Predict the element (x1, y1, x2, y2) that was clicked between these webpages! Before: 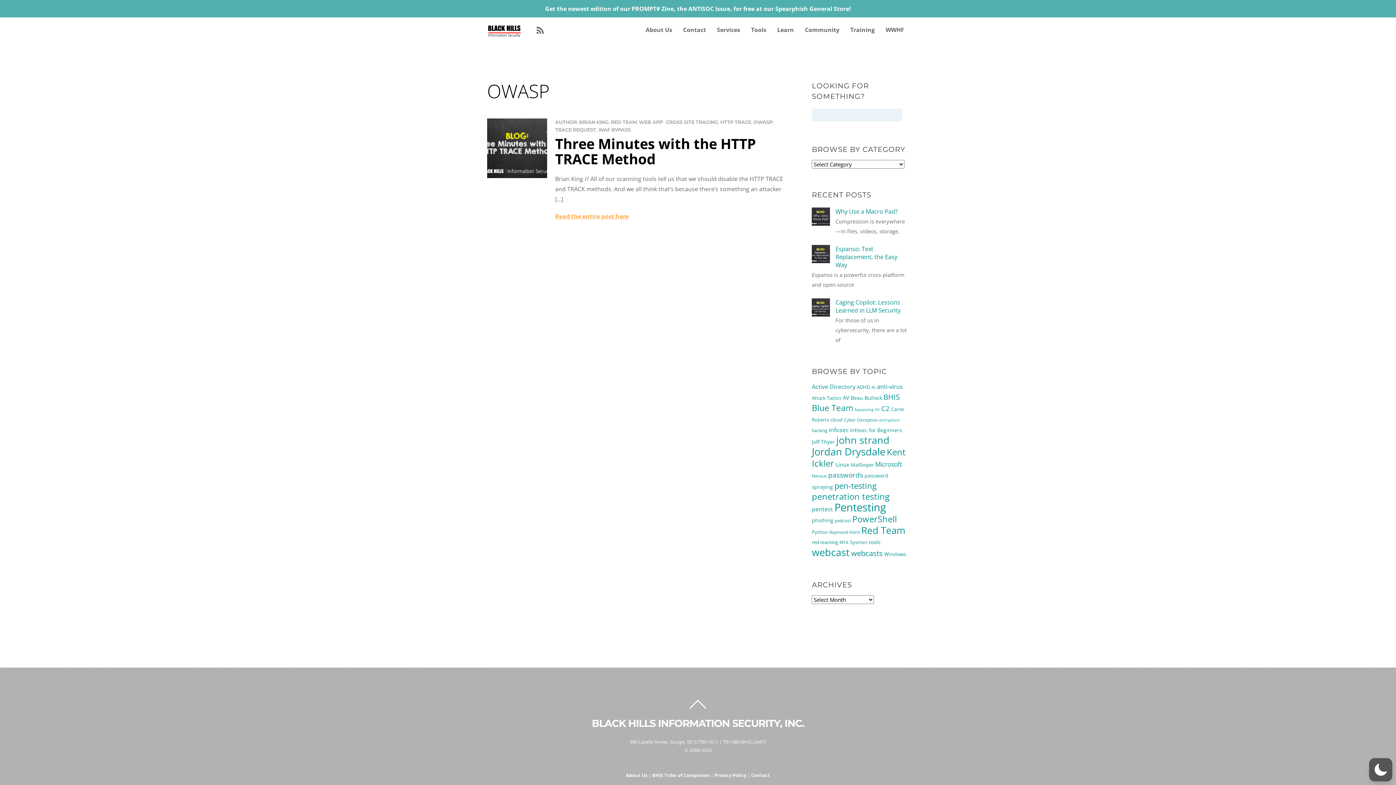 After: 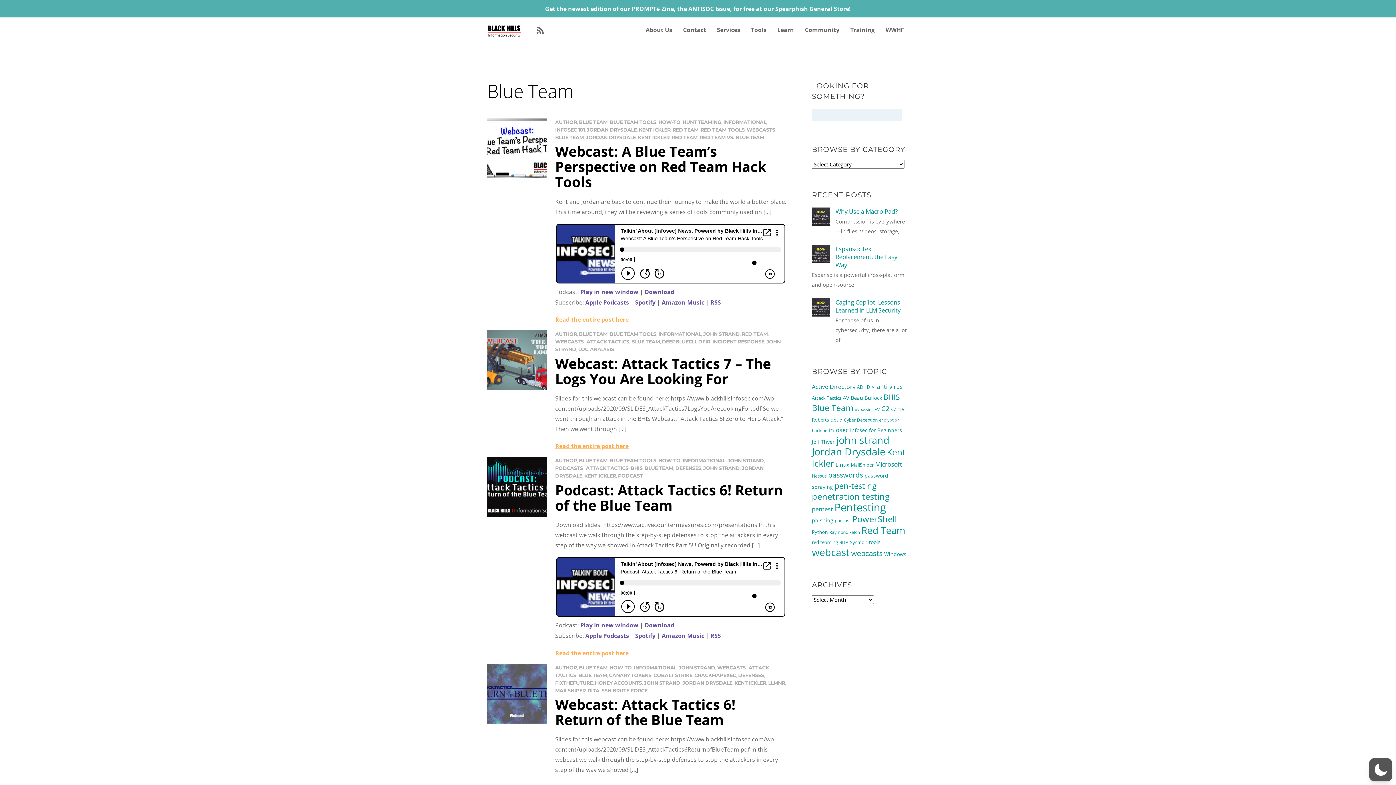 Action: bbox: (812, 402, 853, 413) label: Blue Team (24 items)